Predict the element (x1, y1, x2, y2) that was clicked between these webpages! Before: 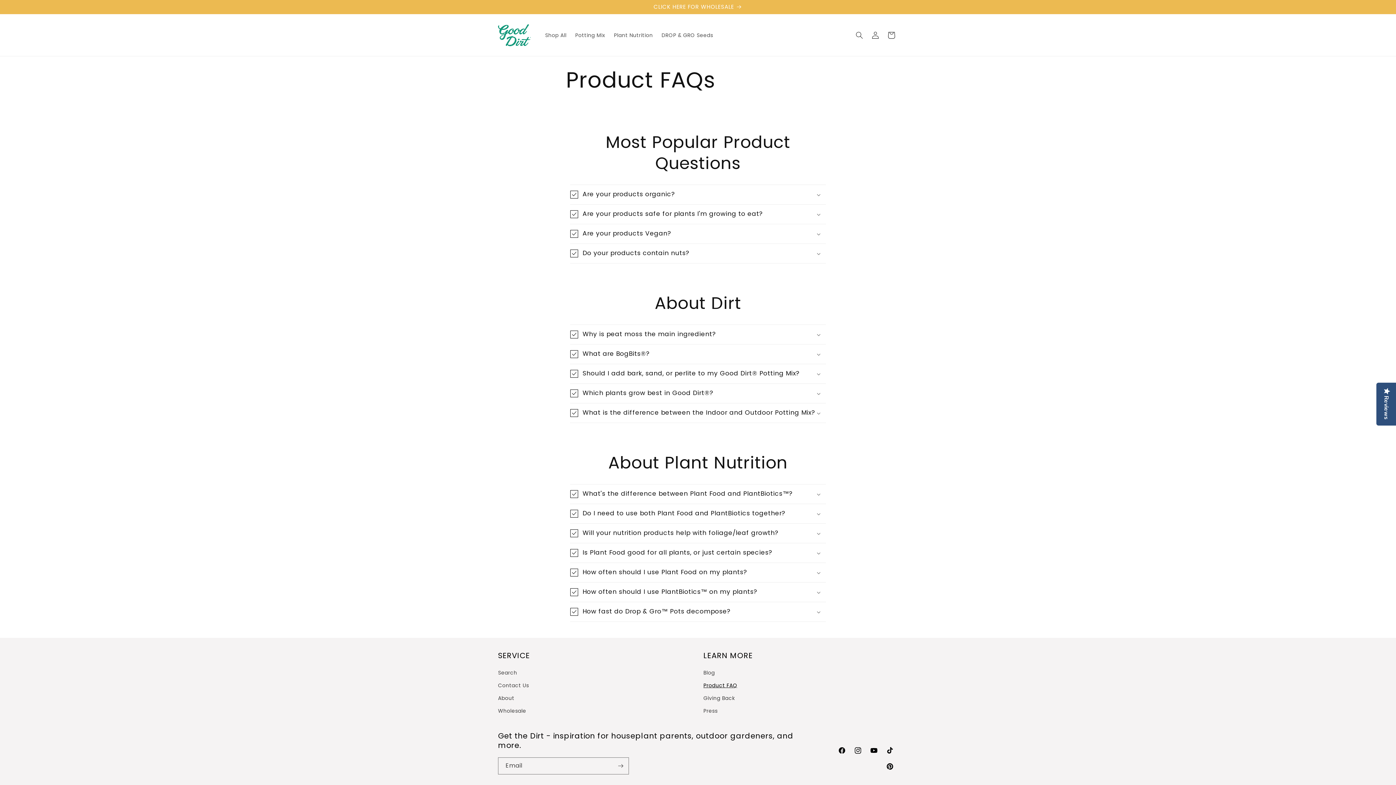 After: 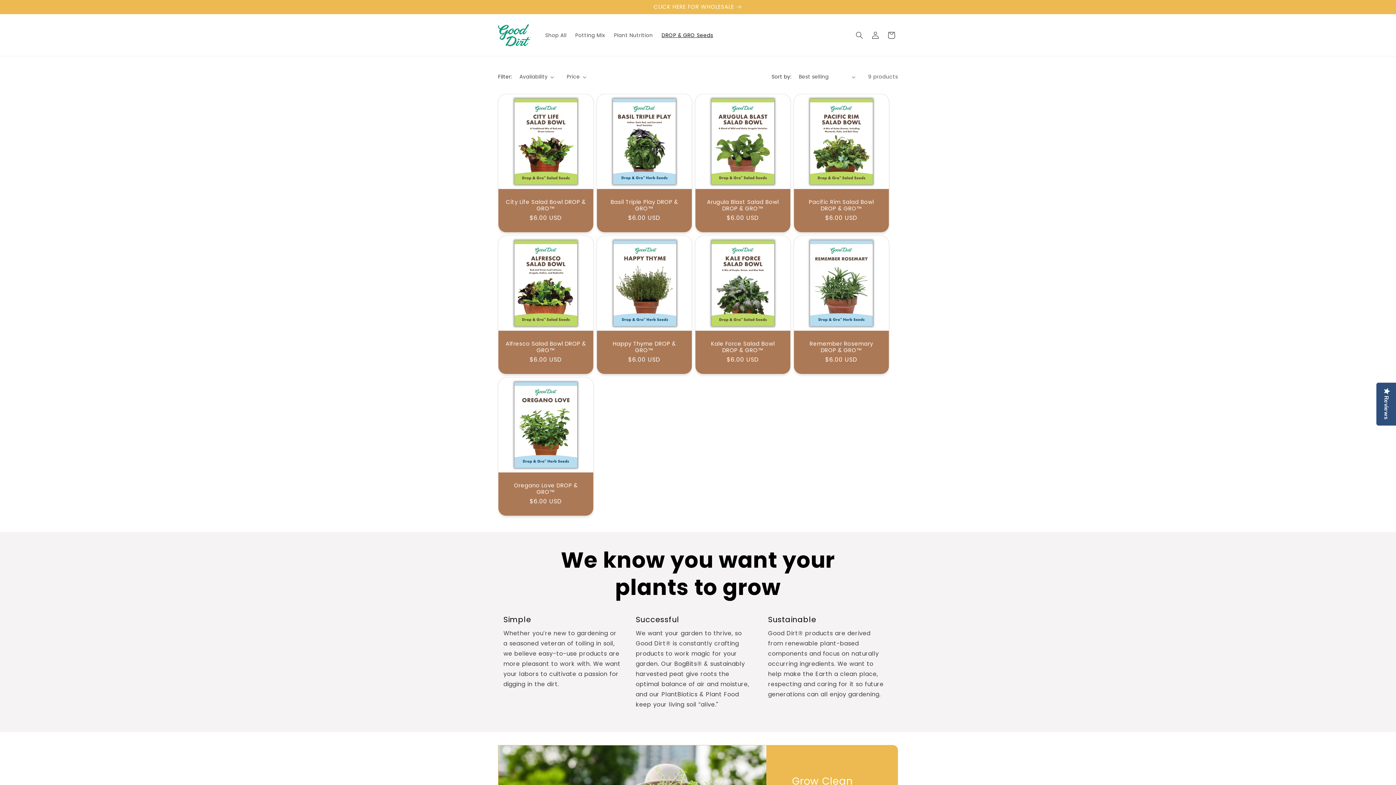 Action: bbox: (657, 27, 717, 42) label: DROP & GRO Seeds